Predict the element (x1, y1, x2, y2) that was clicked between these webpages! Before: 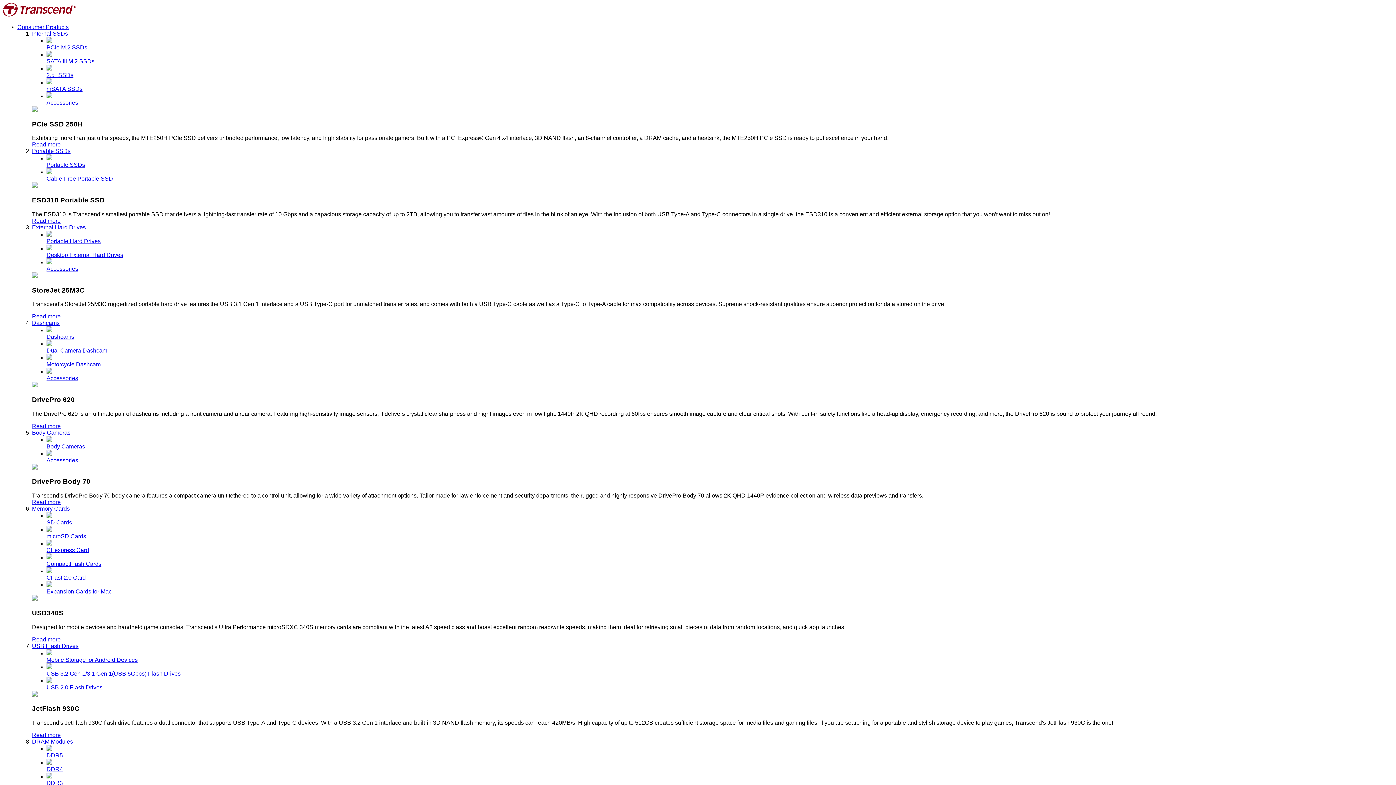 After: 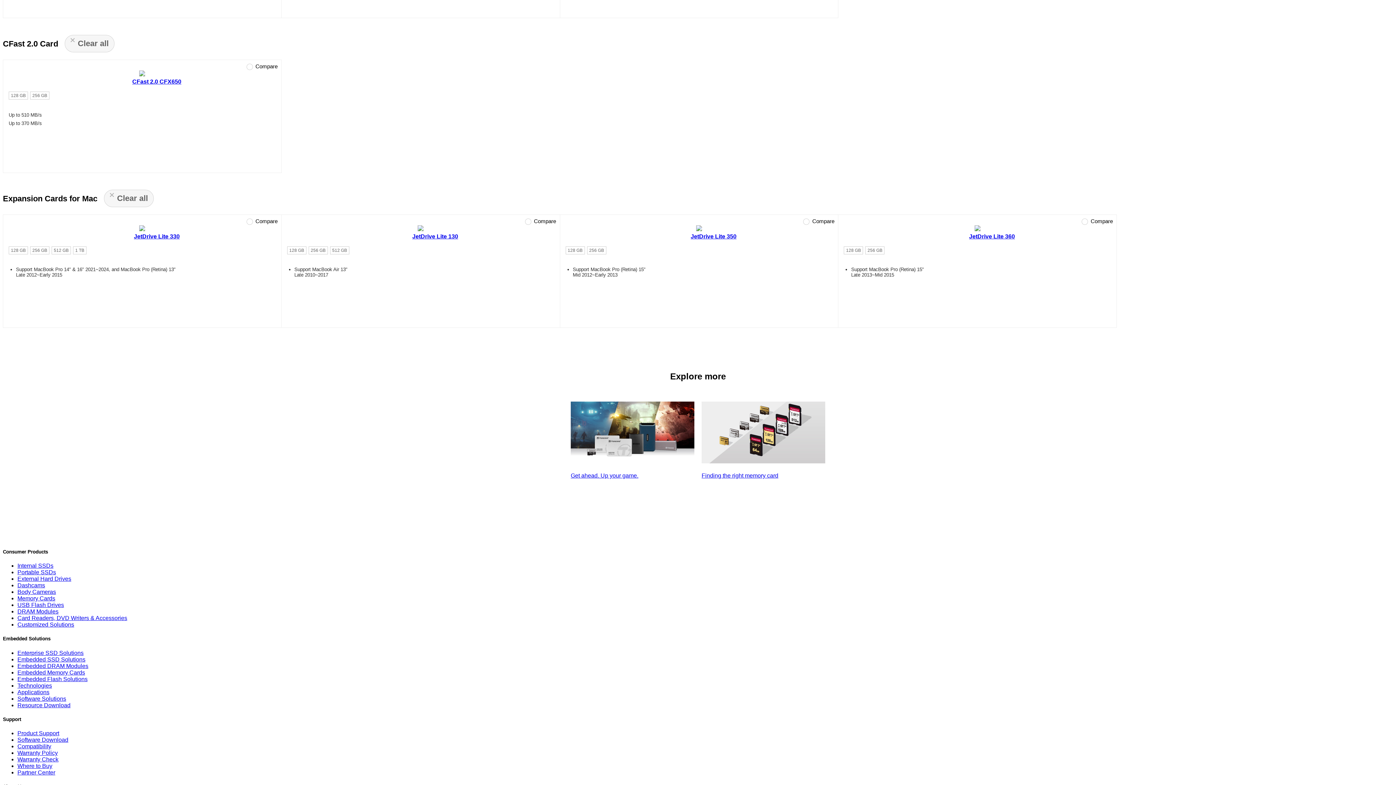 Action: label: CFast 2.0 Card bbox: (46, 567, 1393, 581)